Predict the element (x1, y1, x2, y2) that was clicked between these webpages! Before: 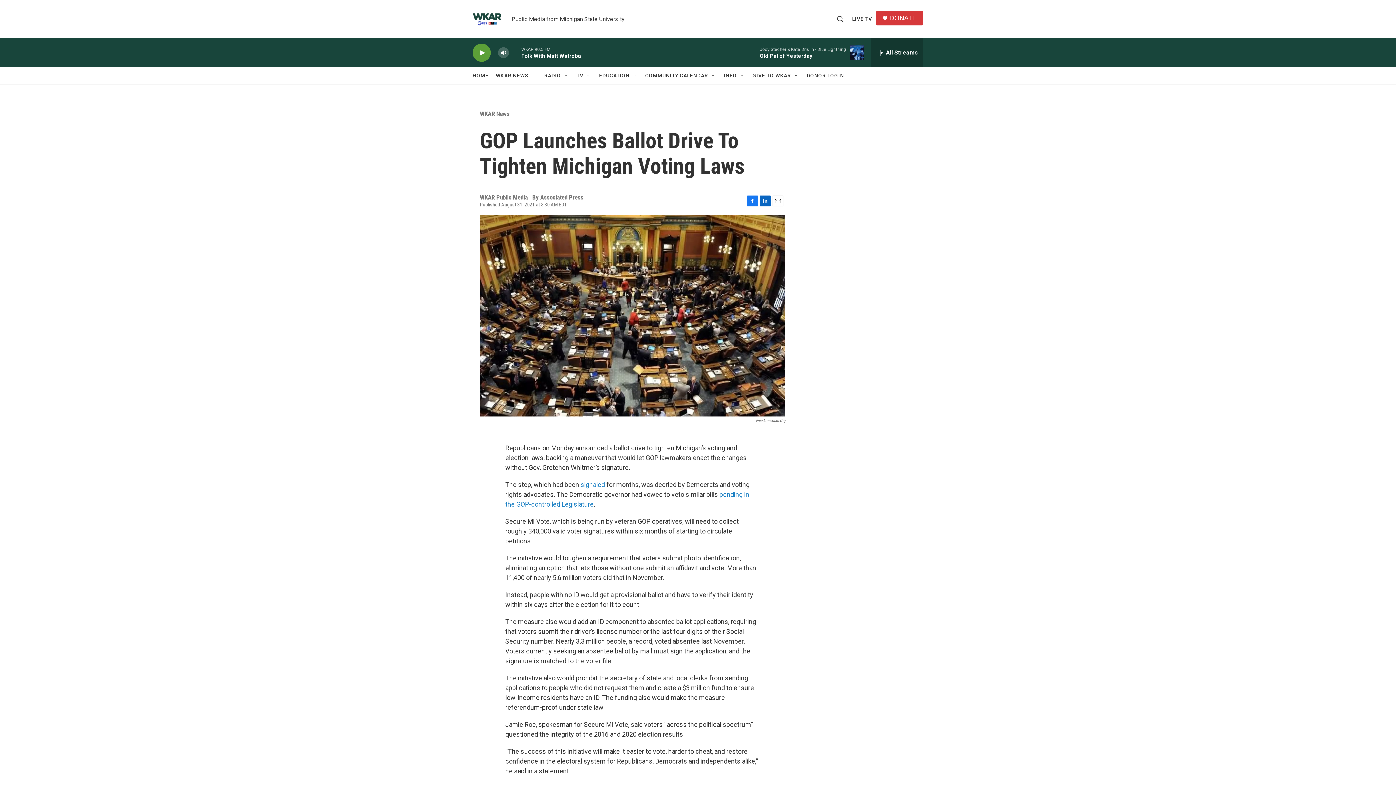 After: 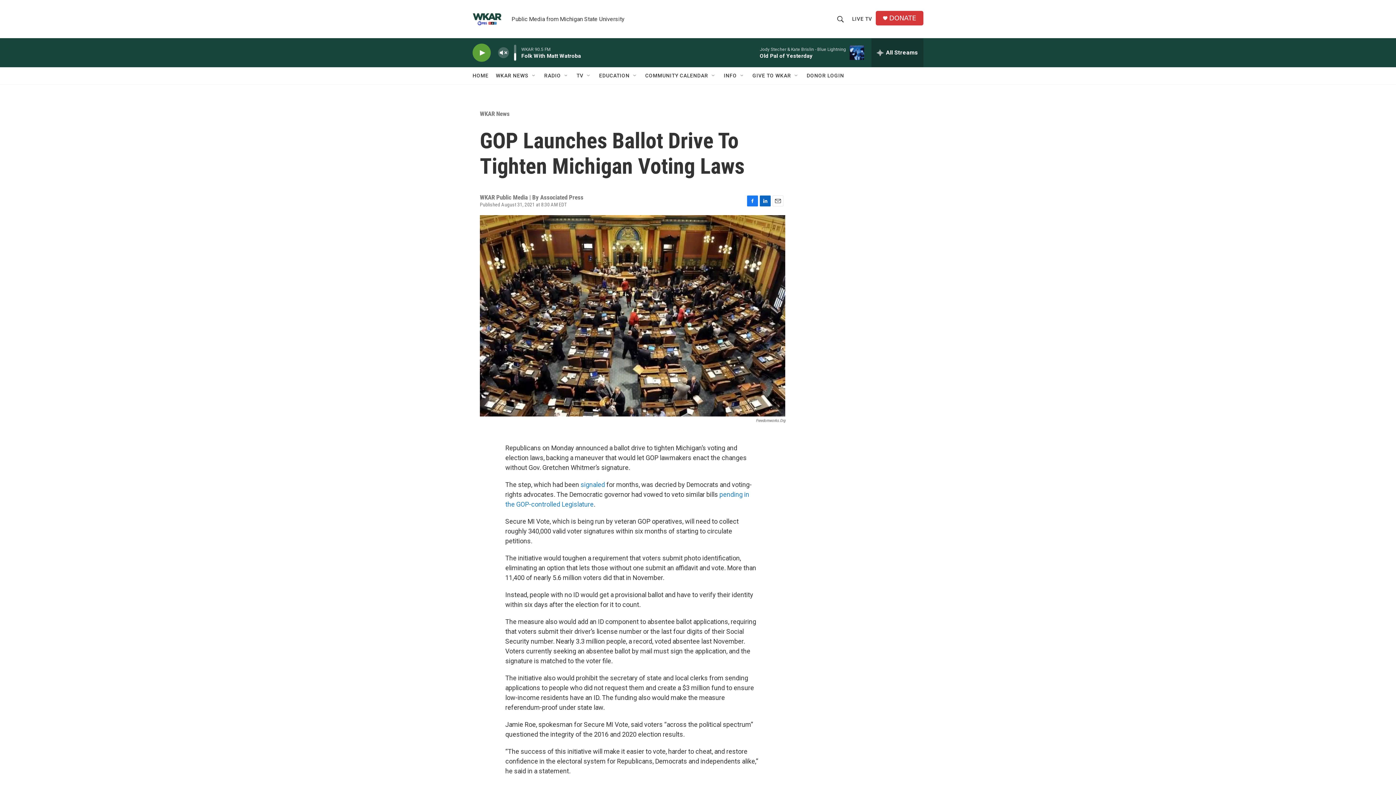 Action: label: volume bbox: (497, 44, 509, 60)